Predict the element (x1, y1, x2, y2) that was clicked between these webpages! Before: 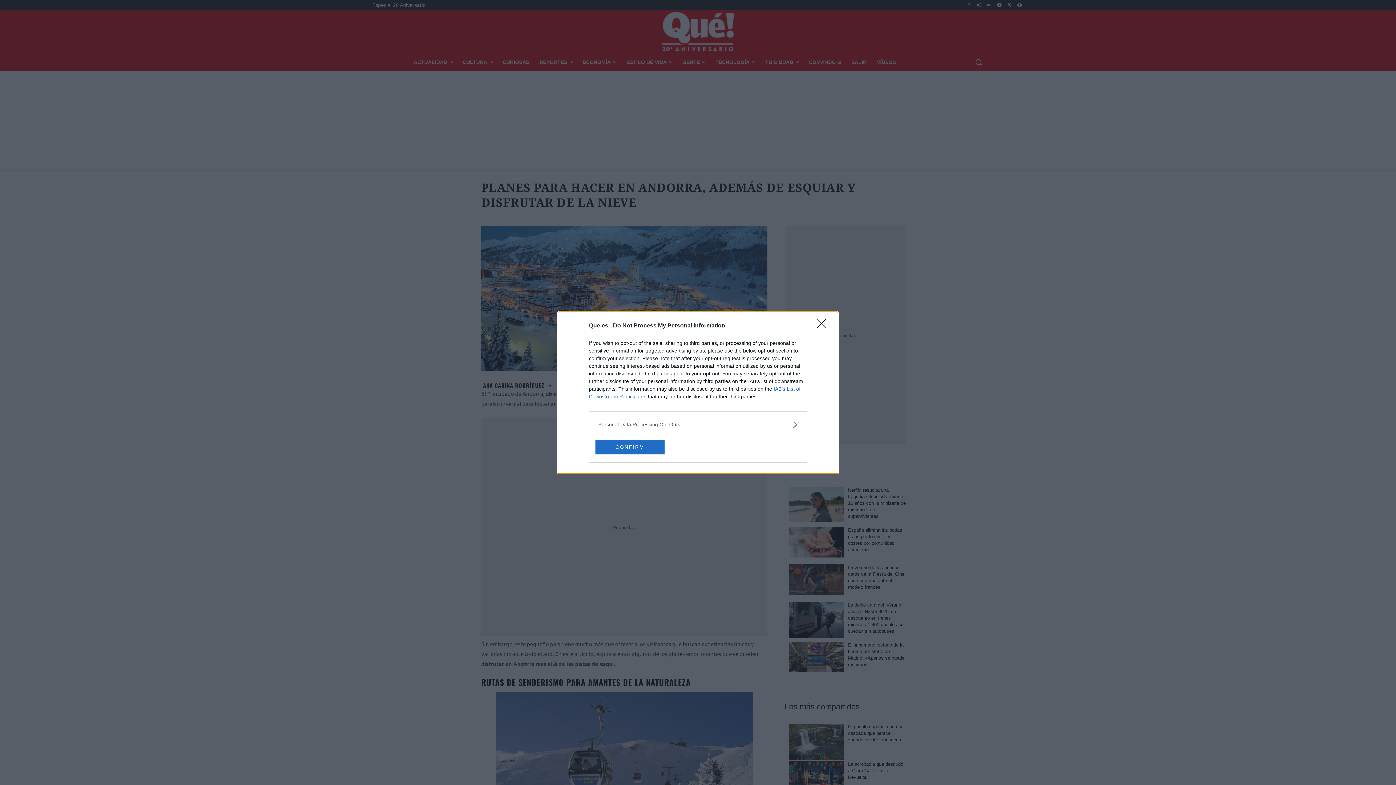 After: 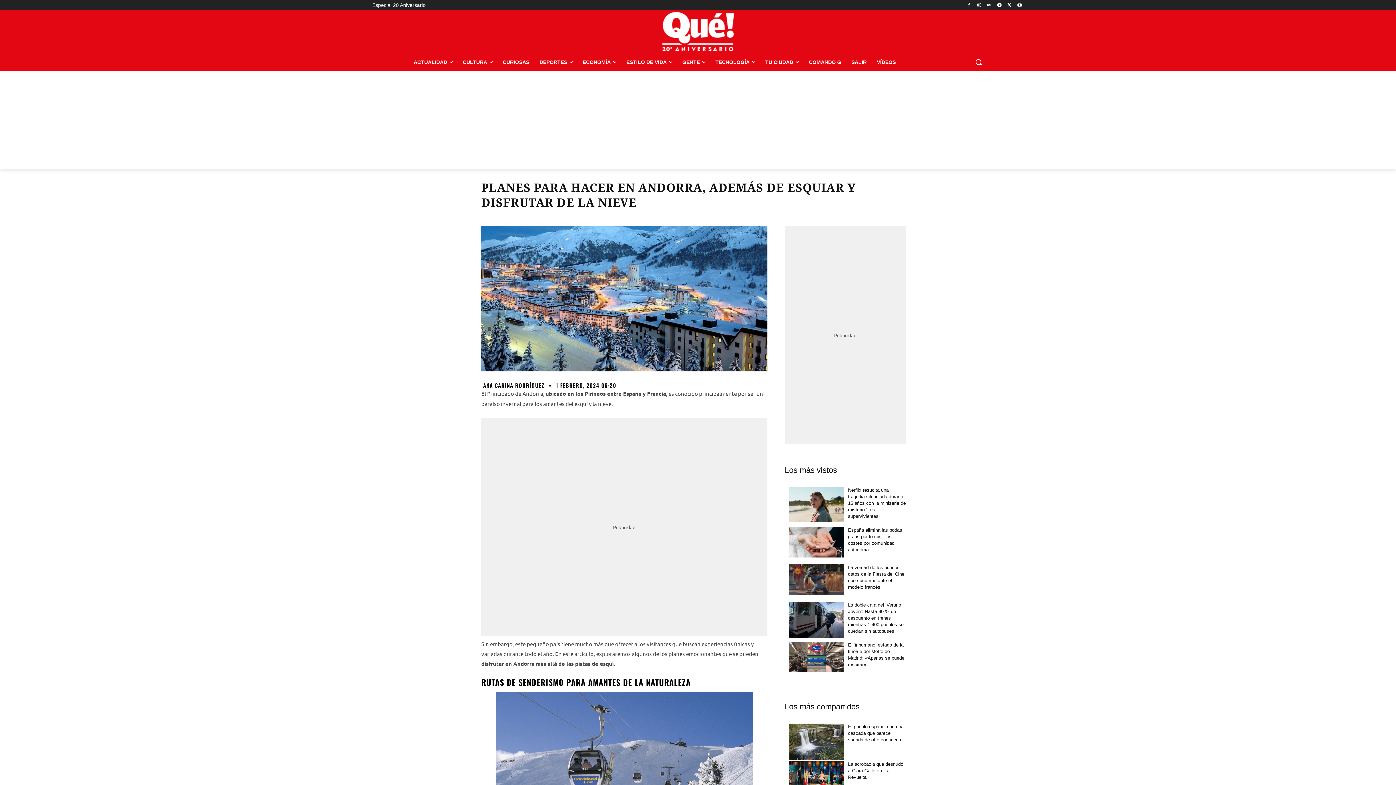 Action: label: Close bbox: (817, 319, 830, 332)